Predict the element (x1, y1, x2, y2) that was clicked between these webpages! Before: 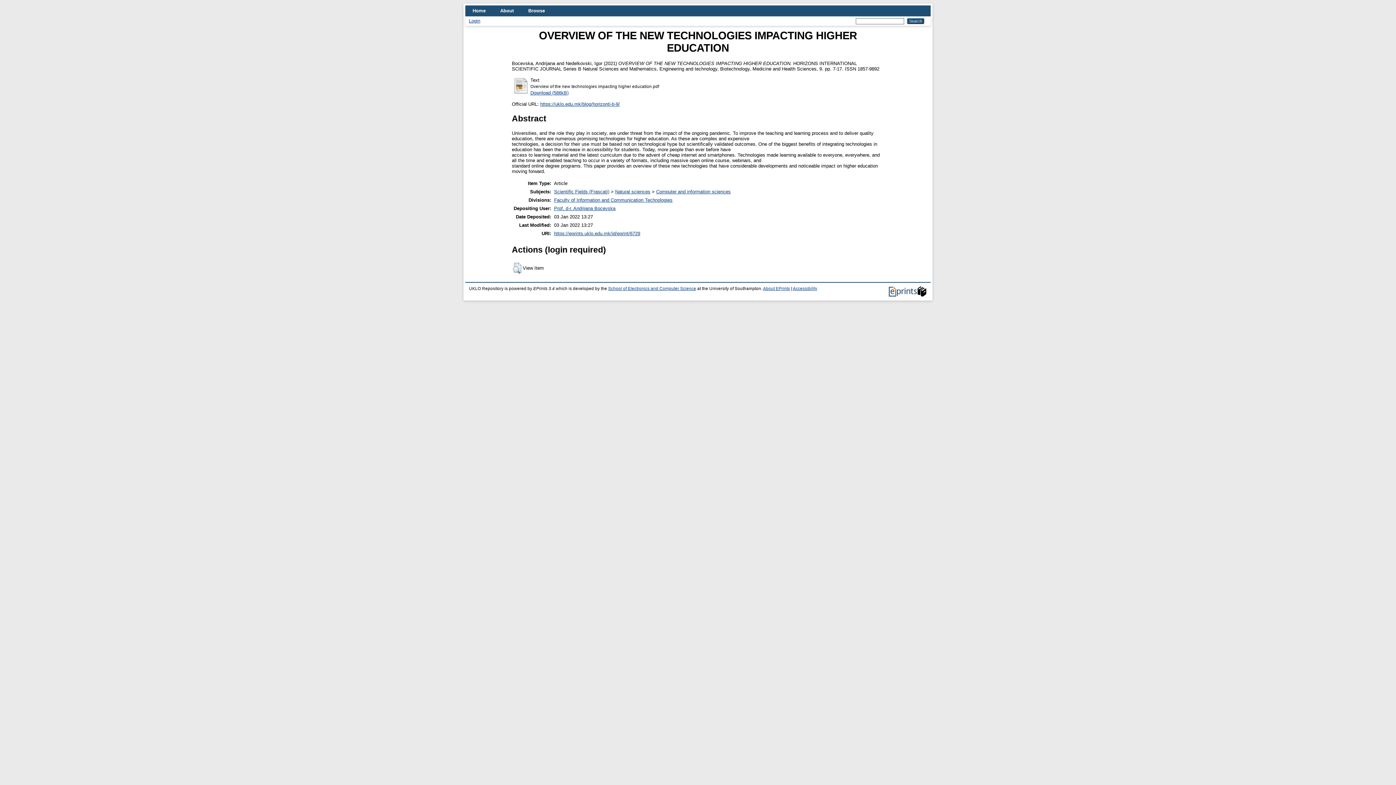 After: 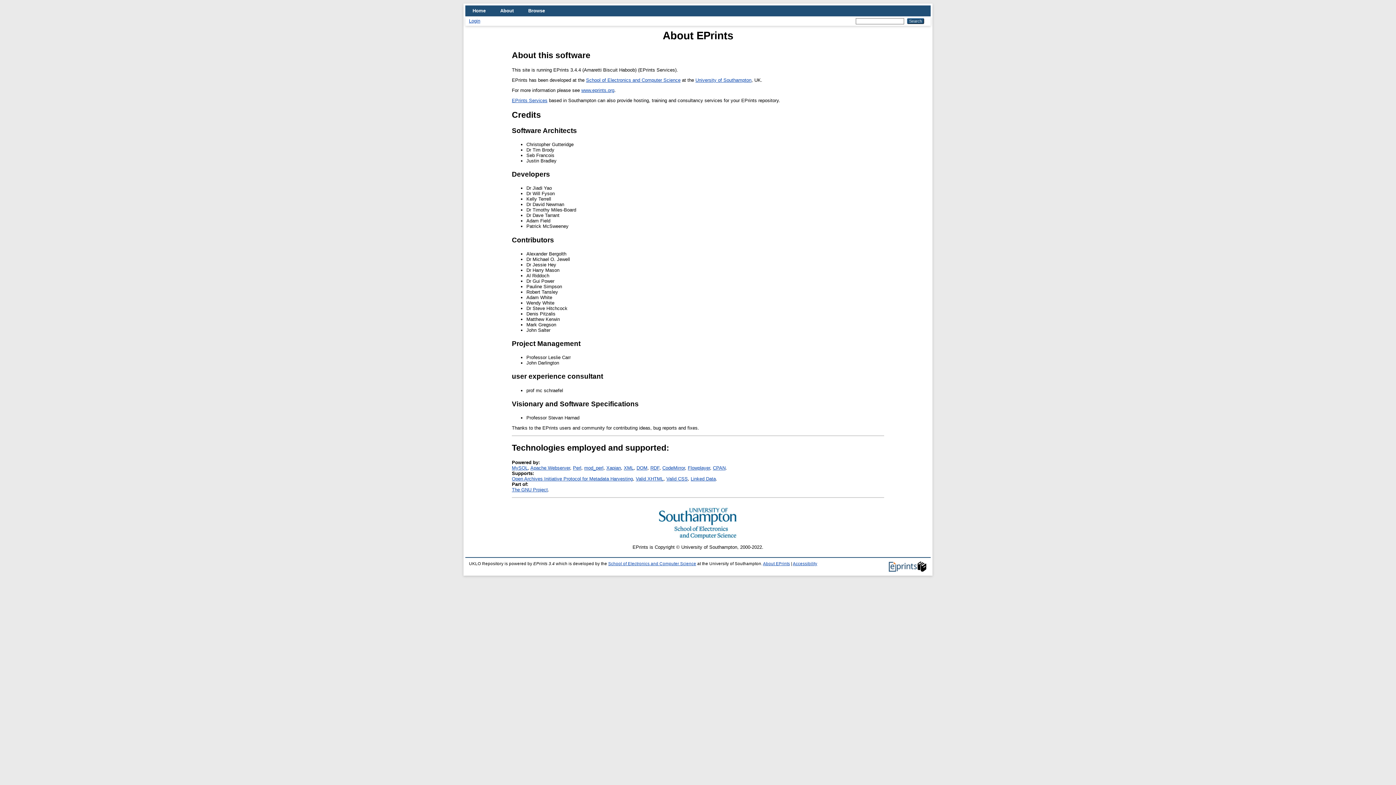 Action: bbox: (763, 286, 790, 290) label: About EPrints